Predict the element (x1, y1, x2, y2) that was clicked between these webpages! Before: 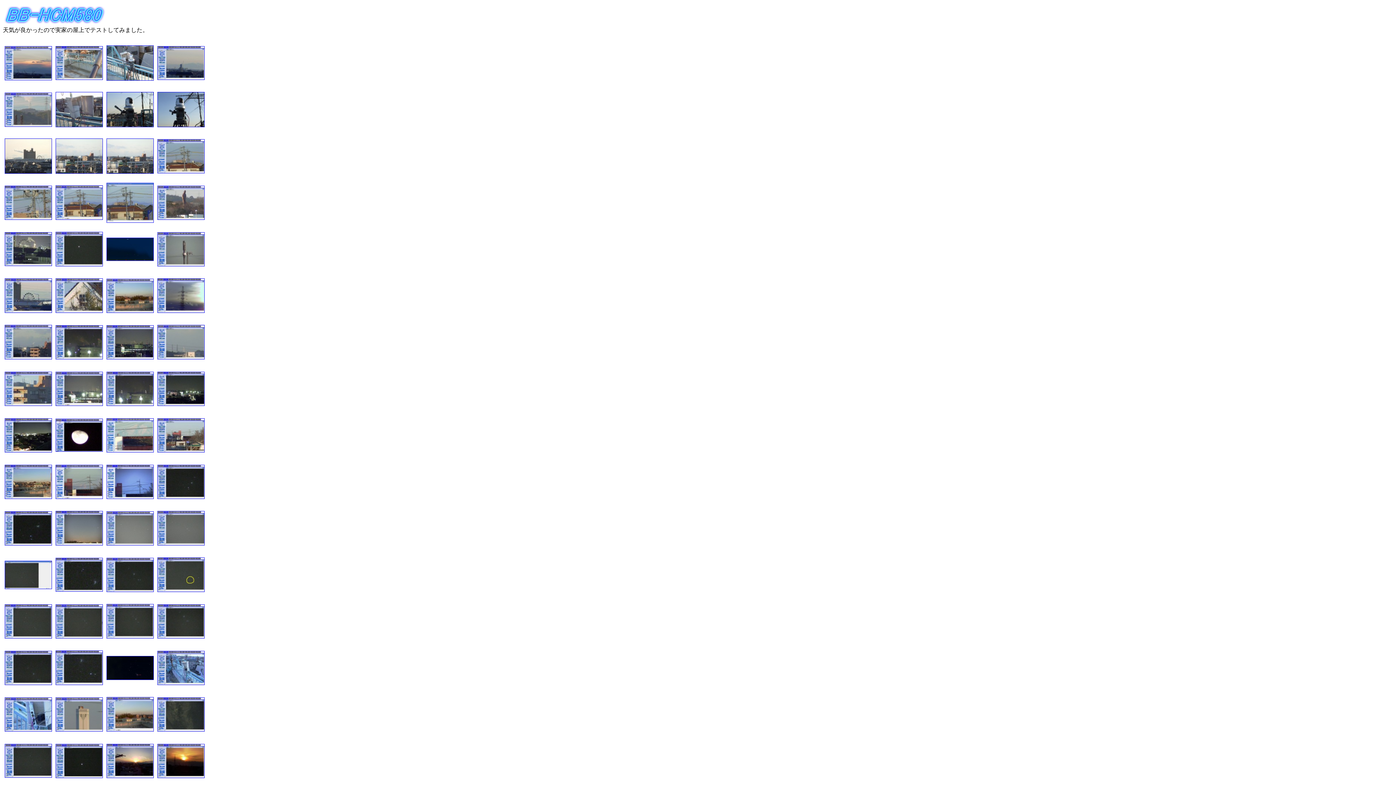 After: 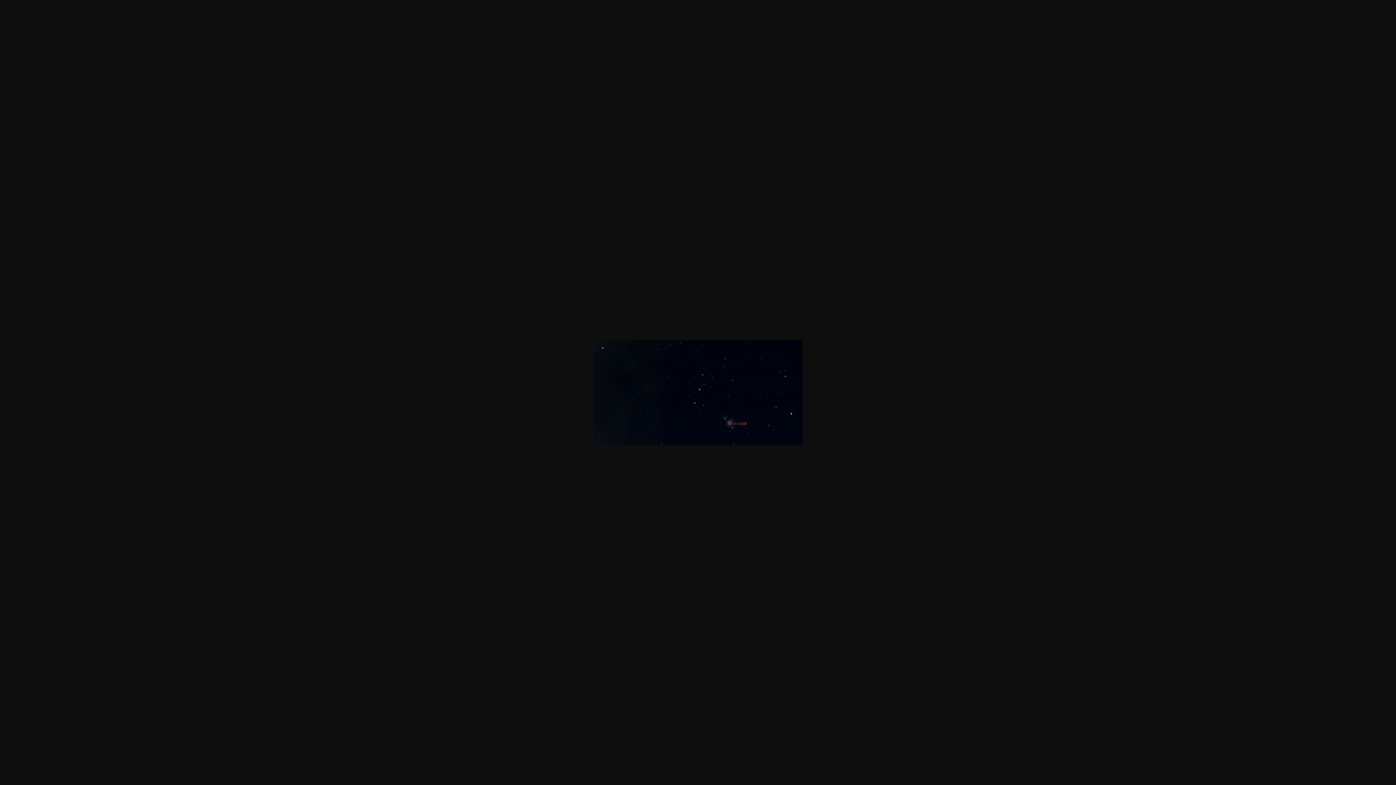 Action: bbox: (106, 675, 153, 681)